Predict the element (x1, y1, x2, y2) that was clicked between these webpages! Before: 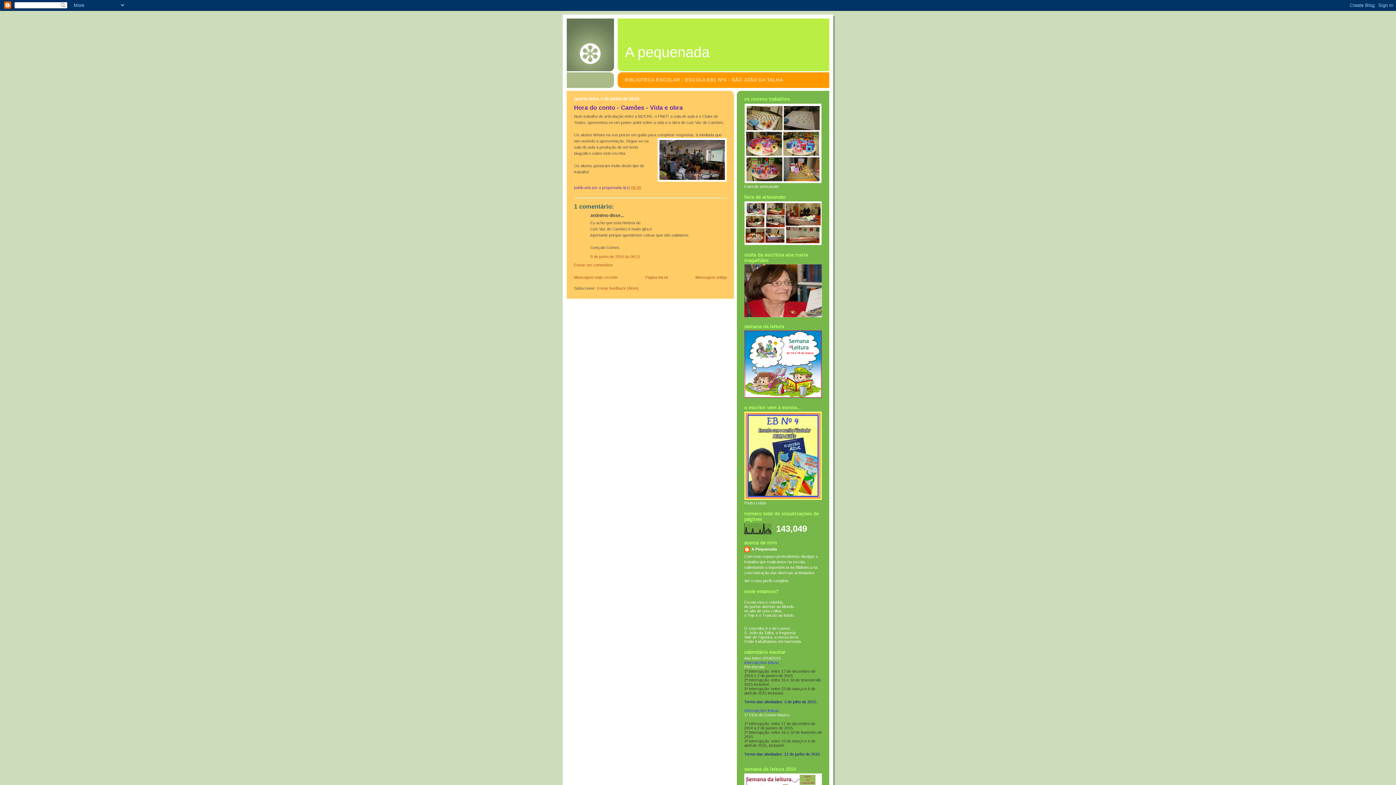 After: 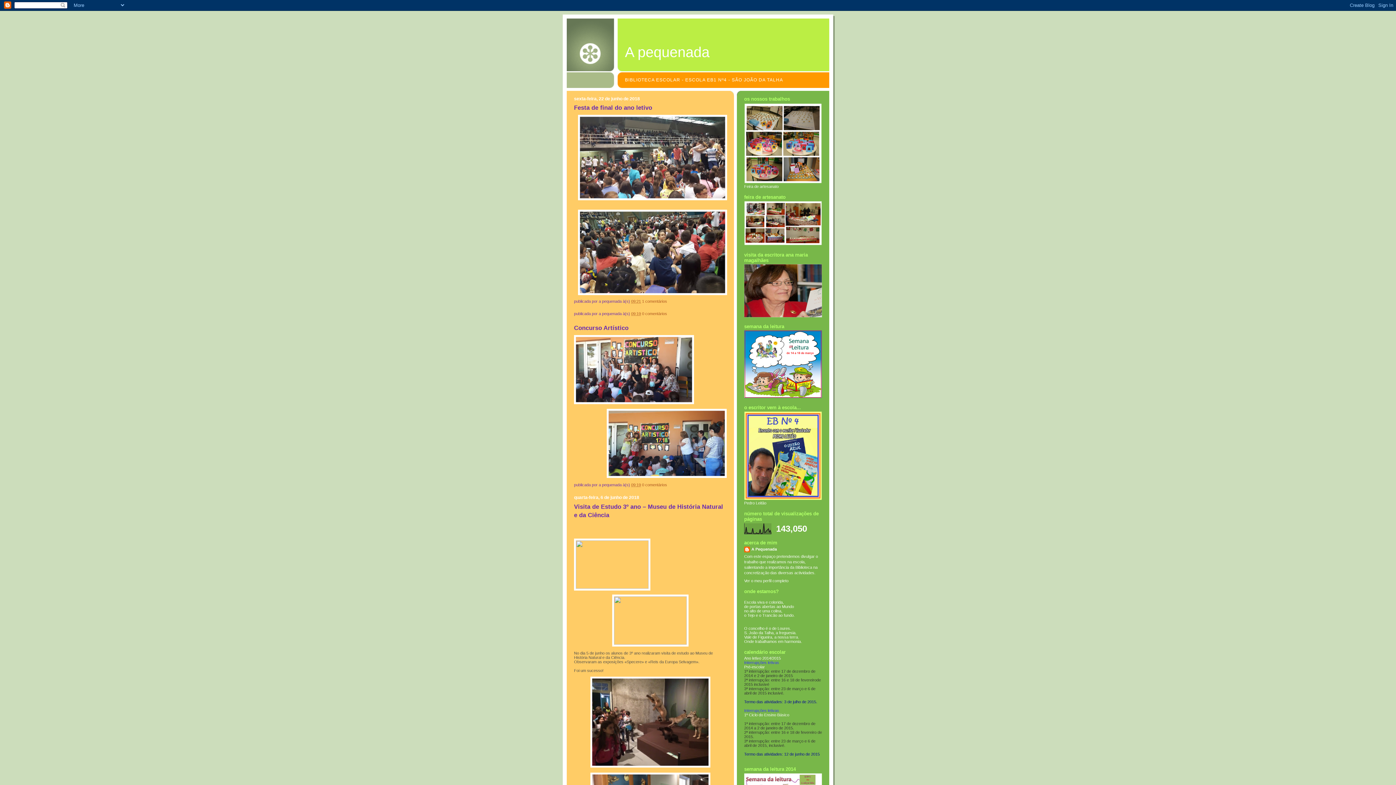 Action: label: Página inicial bbox: (645, 275, 668, 279)